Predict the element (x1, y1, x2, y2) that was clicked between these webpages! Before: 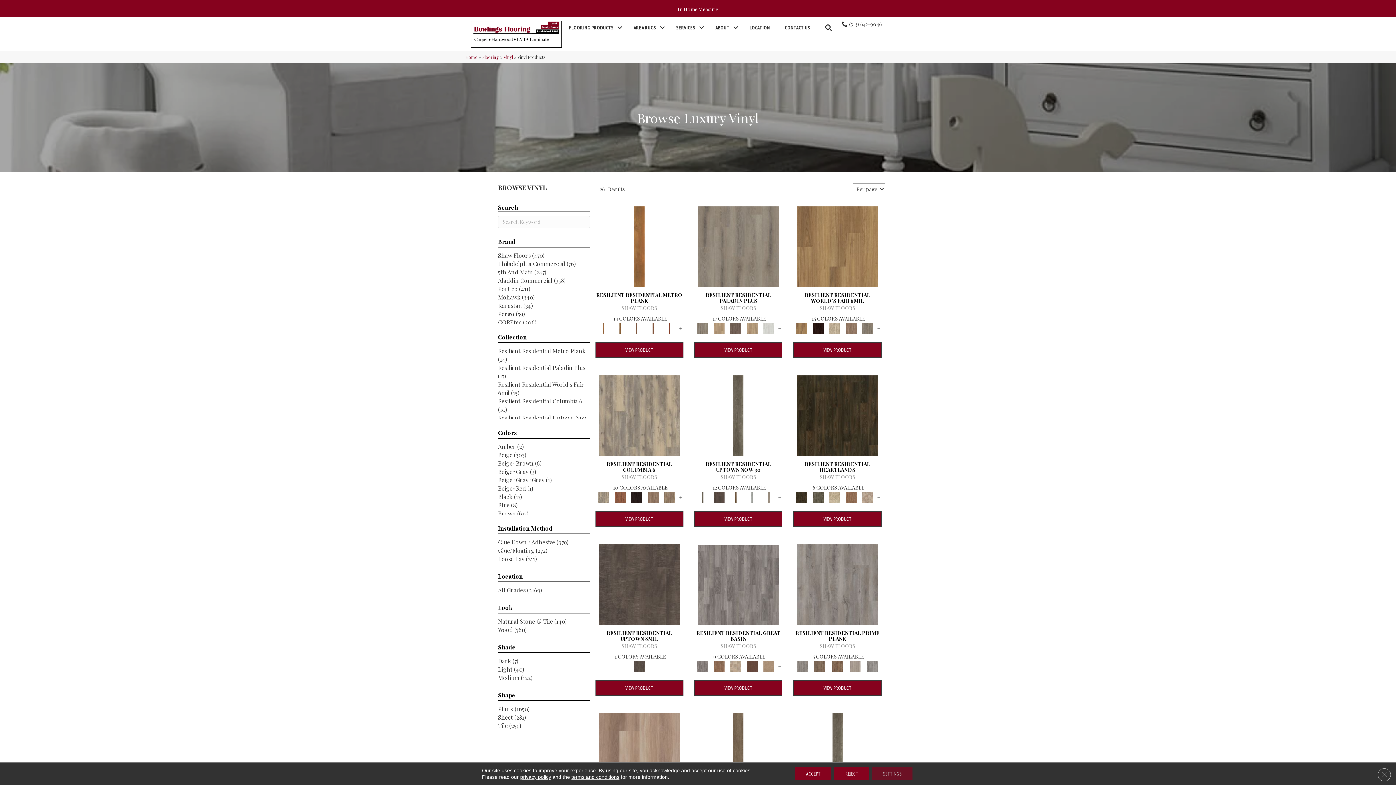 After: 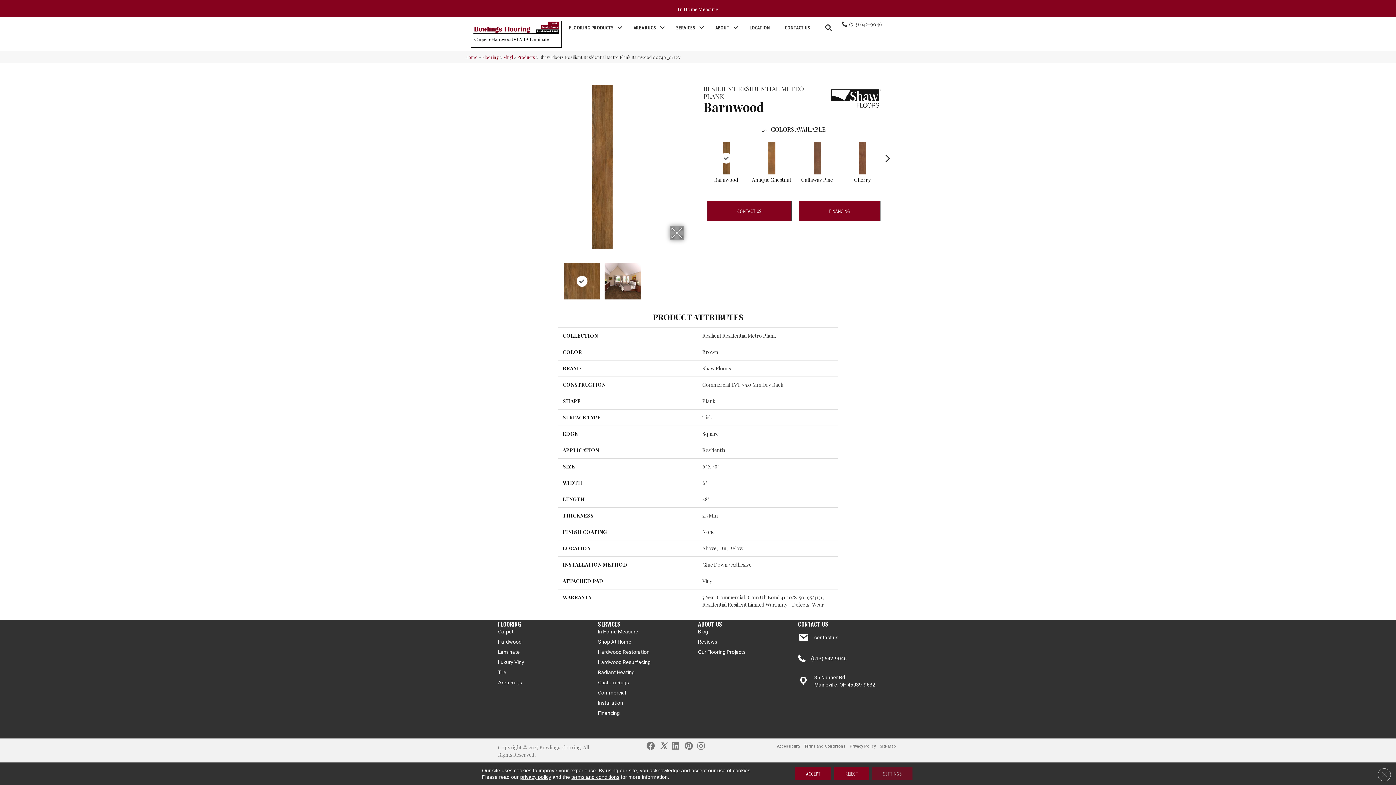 Action: bbox: (613, 324, 627, 331)